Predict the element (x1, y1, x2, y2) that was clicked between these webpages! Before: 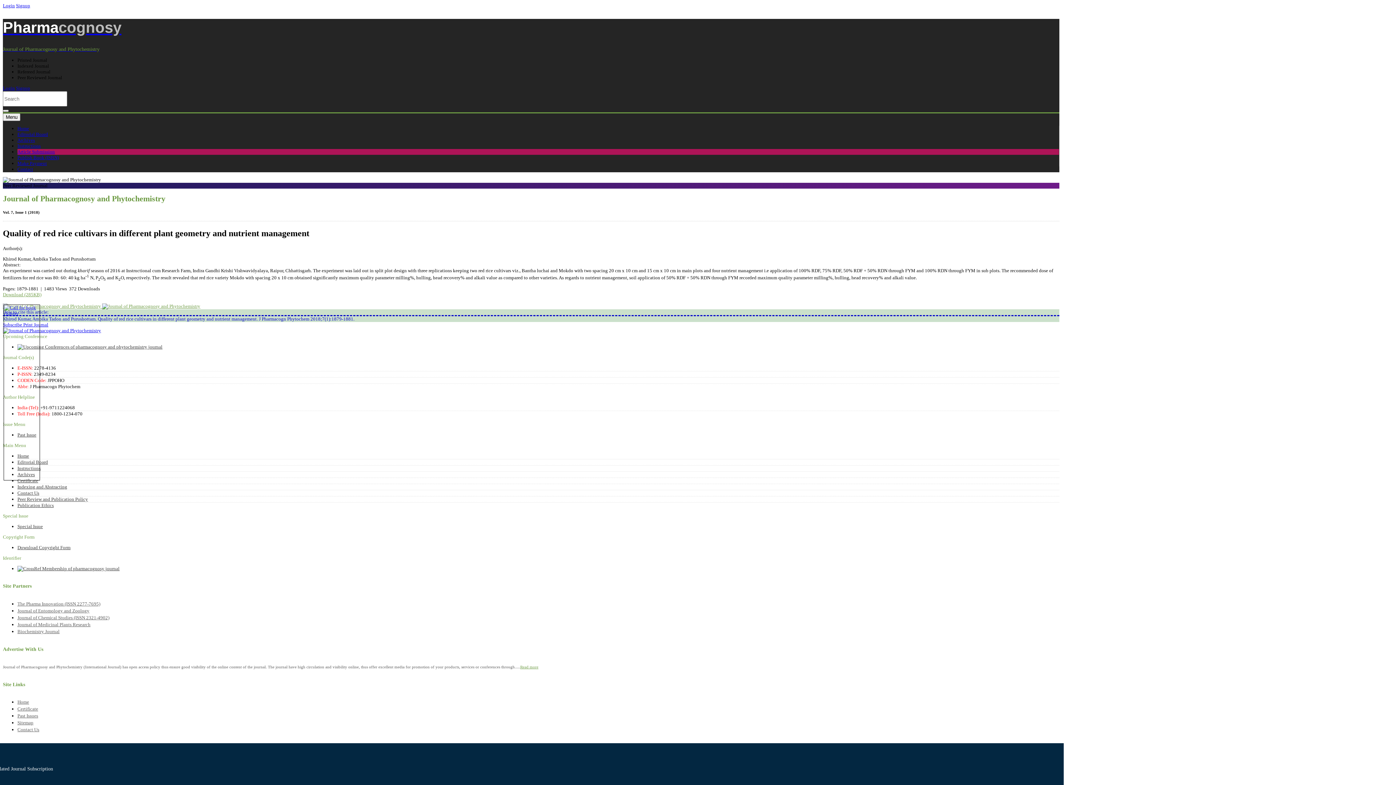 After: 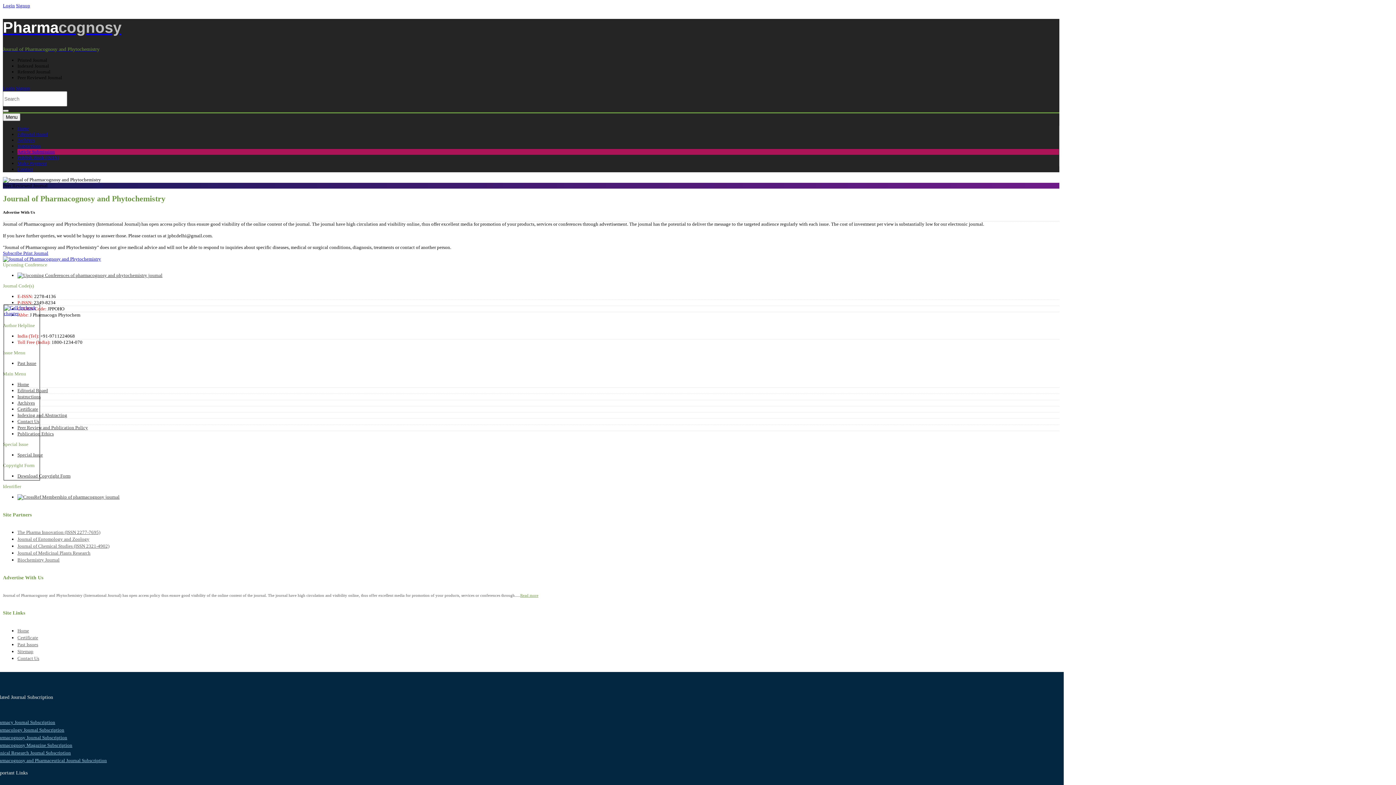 Action: label: Read more bbox: (520, 665, 538, 669)